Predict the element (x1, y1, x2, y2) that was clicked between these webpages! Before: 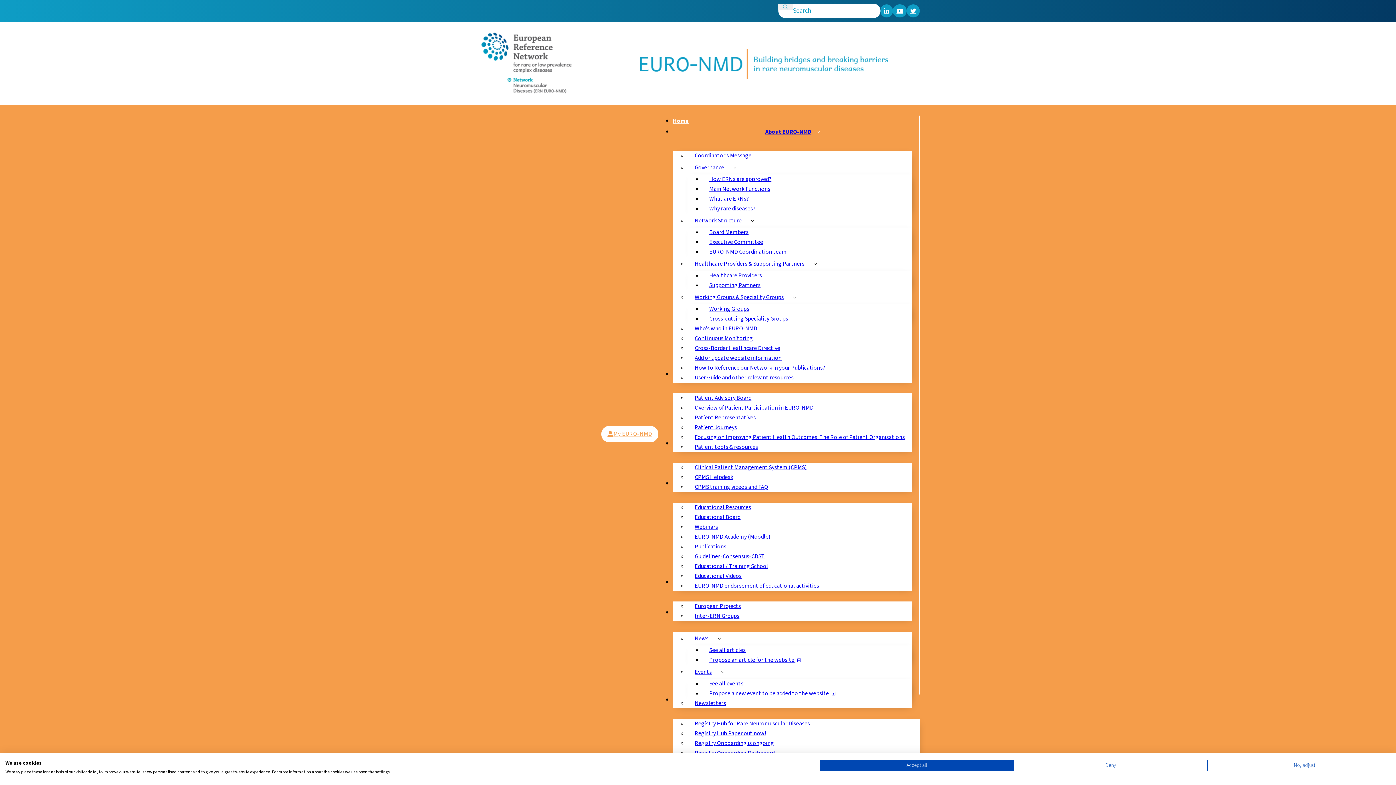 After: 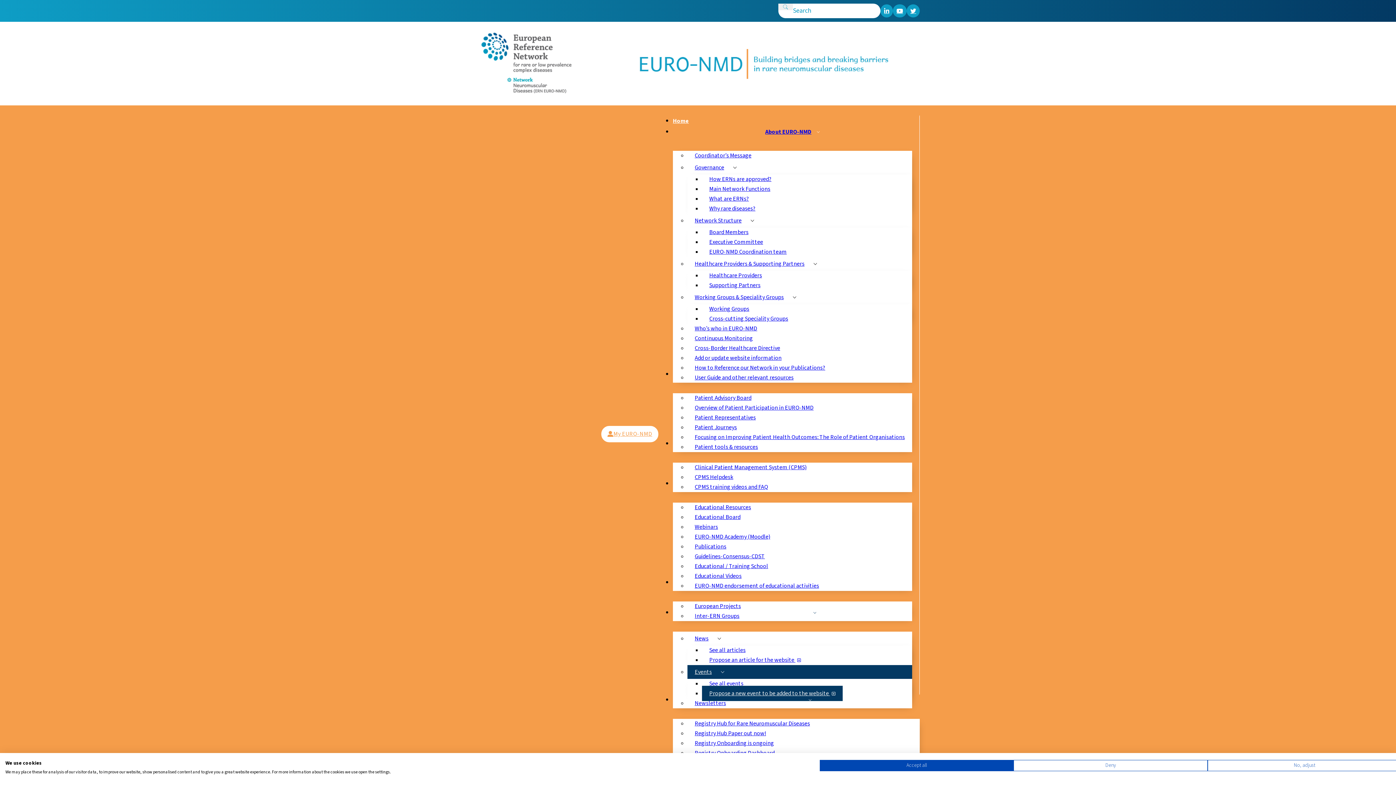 Action: label: Propose a new event to be added to the website  bbox: (702, 686, 842, 701)